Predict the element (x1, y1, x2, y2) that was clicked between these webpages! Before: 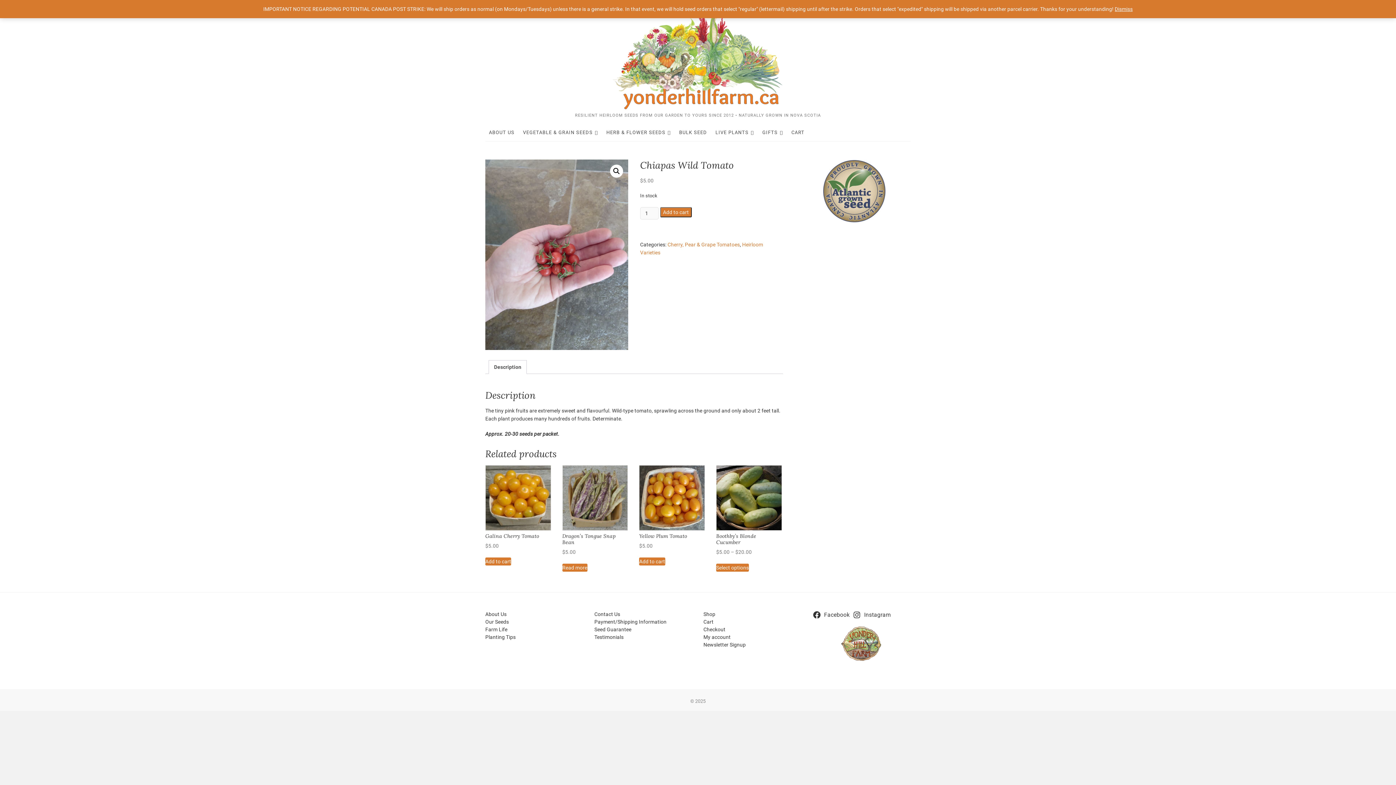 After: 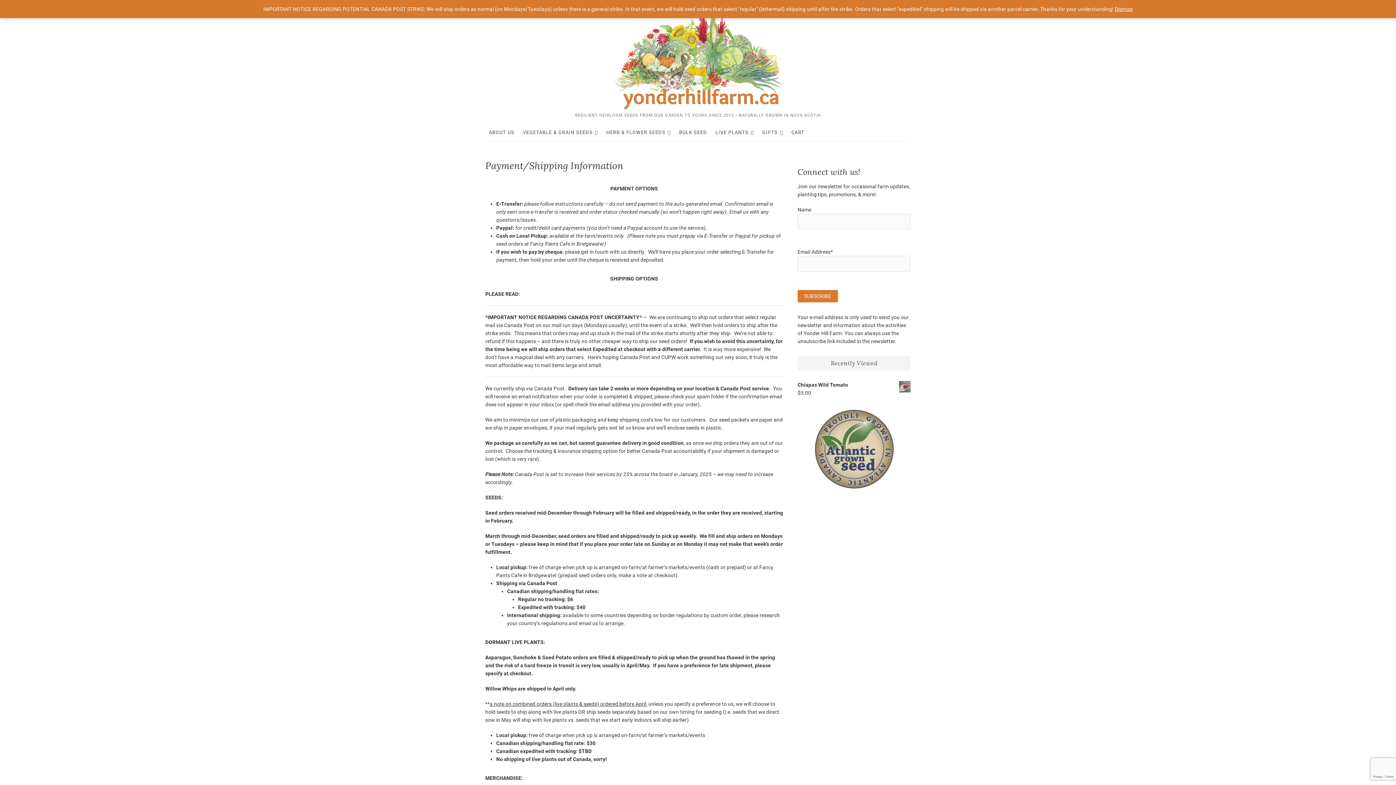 Action: bbox: (594, 618, 692, 626) label: Payment/Shipping Information